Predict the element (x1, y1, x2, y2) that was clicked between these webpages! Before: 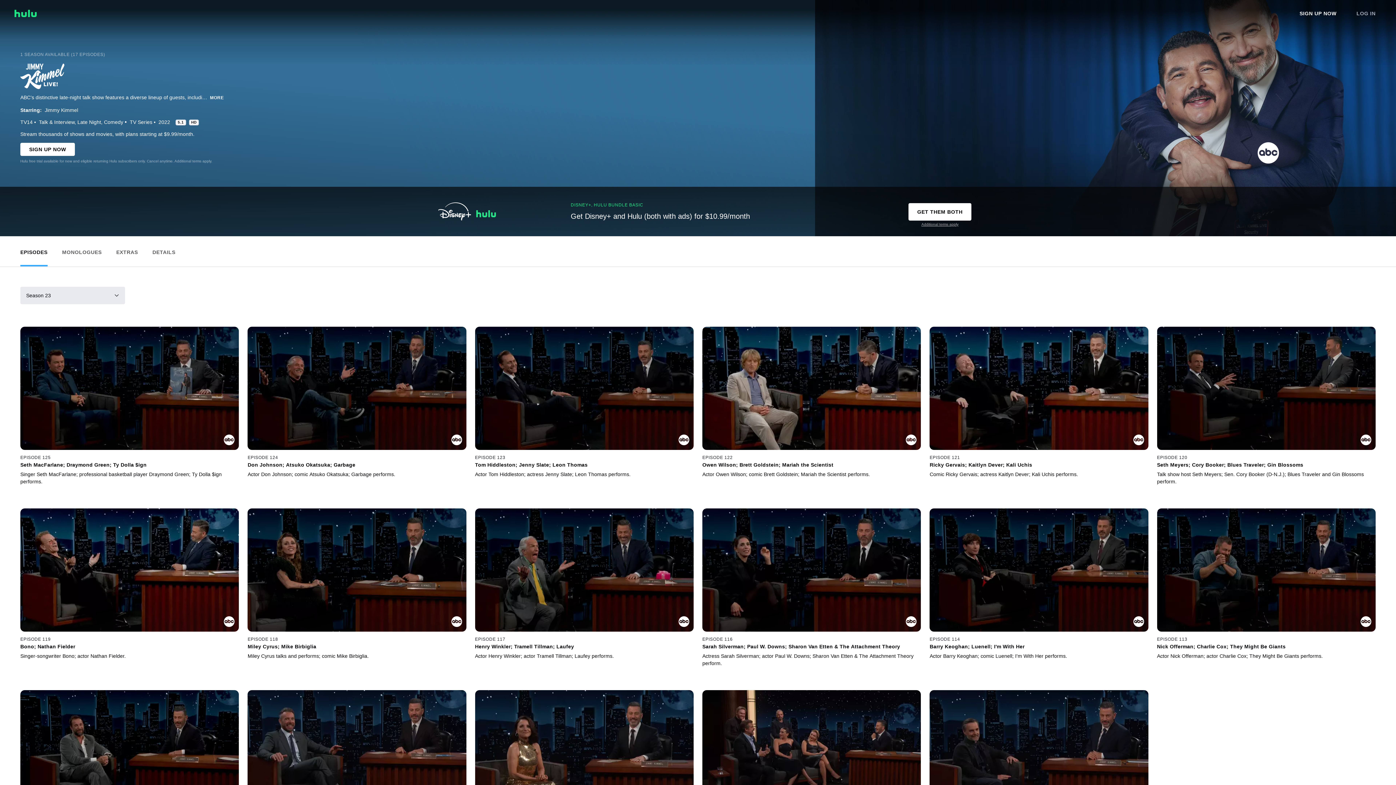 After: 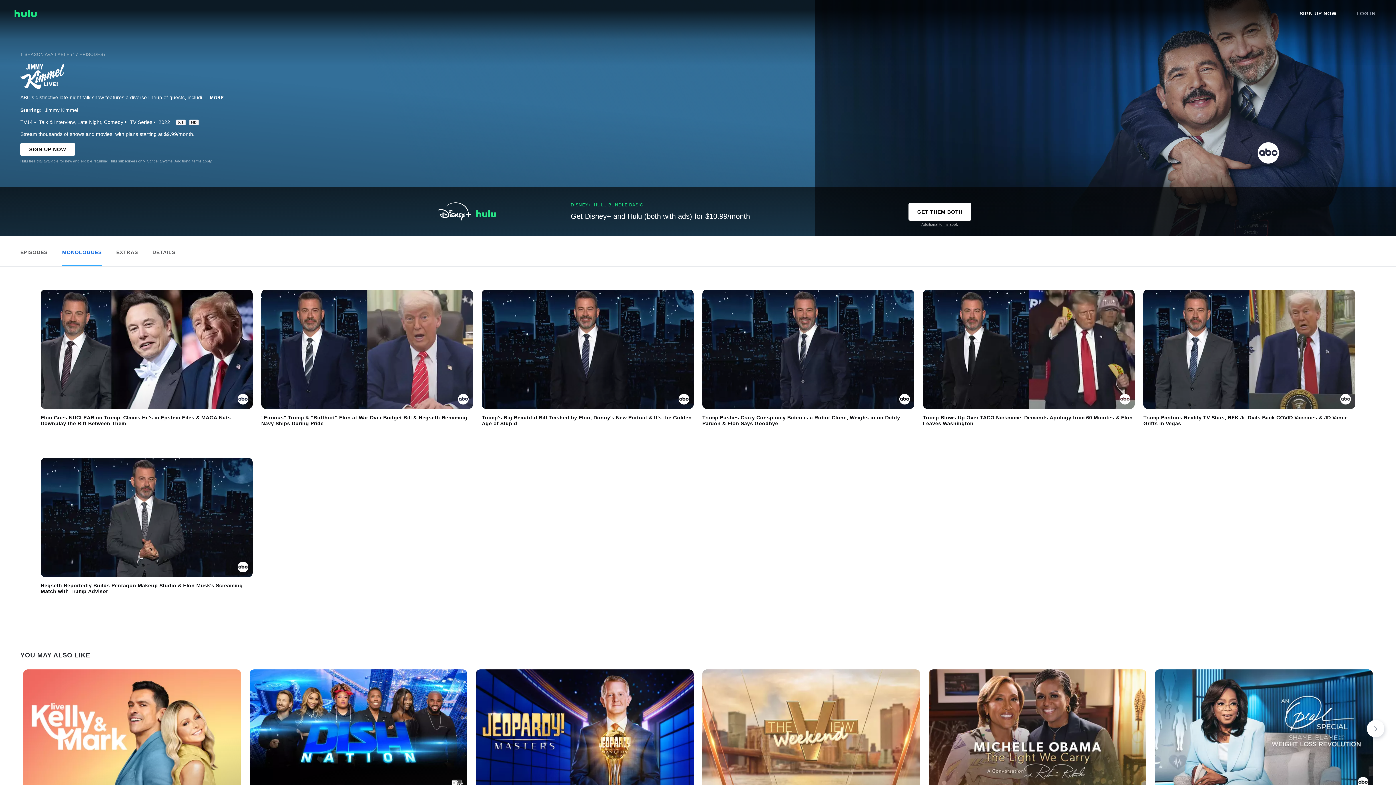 Action: label: View Monologues bbox: (62, 237, 101, 263)